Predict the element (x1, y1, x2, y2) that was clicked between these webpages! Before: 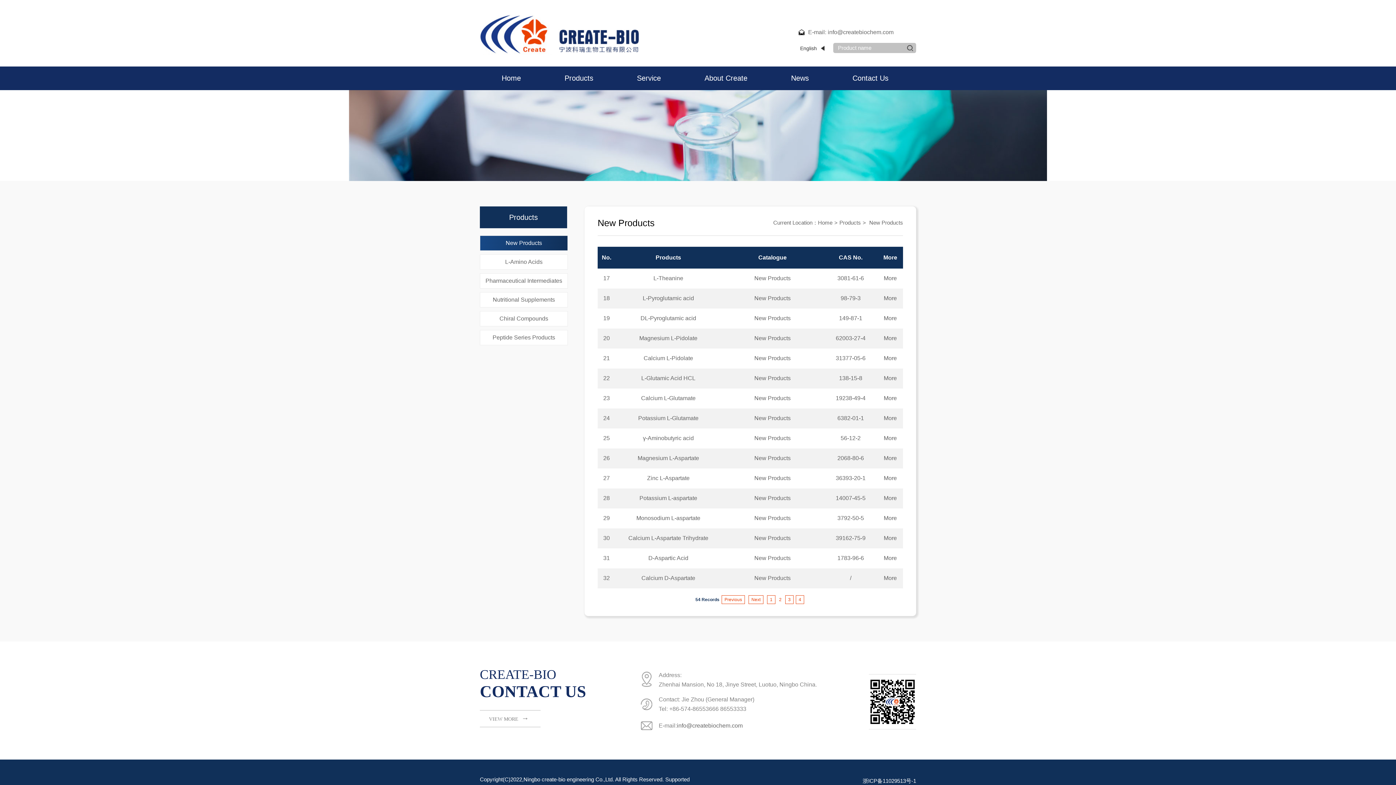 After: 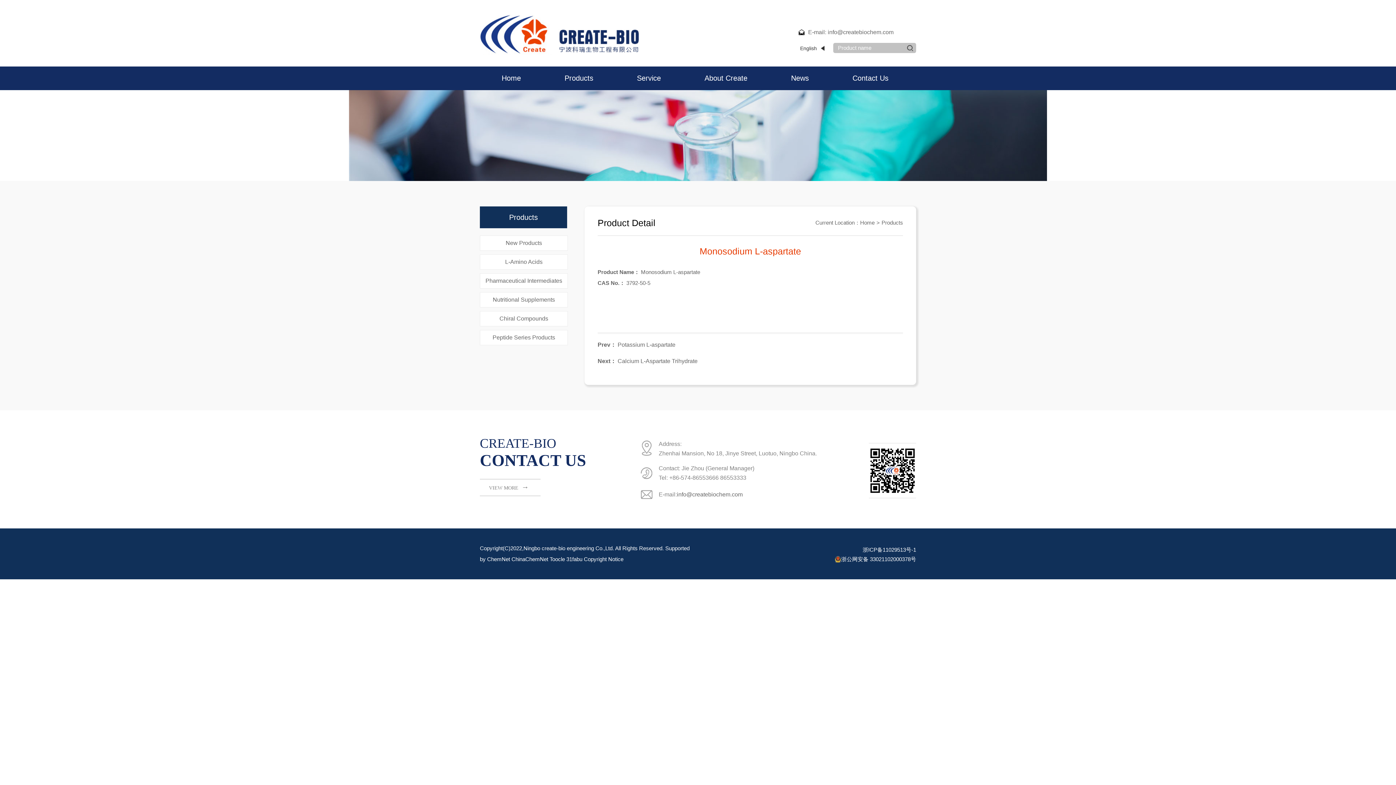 Action: bbox: (636, 515, 700, 521) label: Monosodium L-aspartate